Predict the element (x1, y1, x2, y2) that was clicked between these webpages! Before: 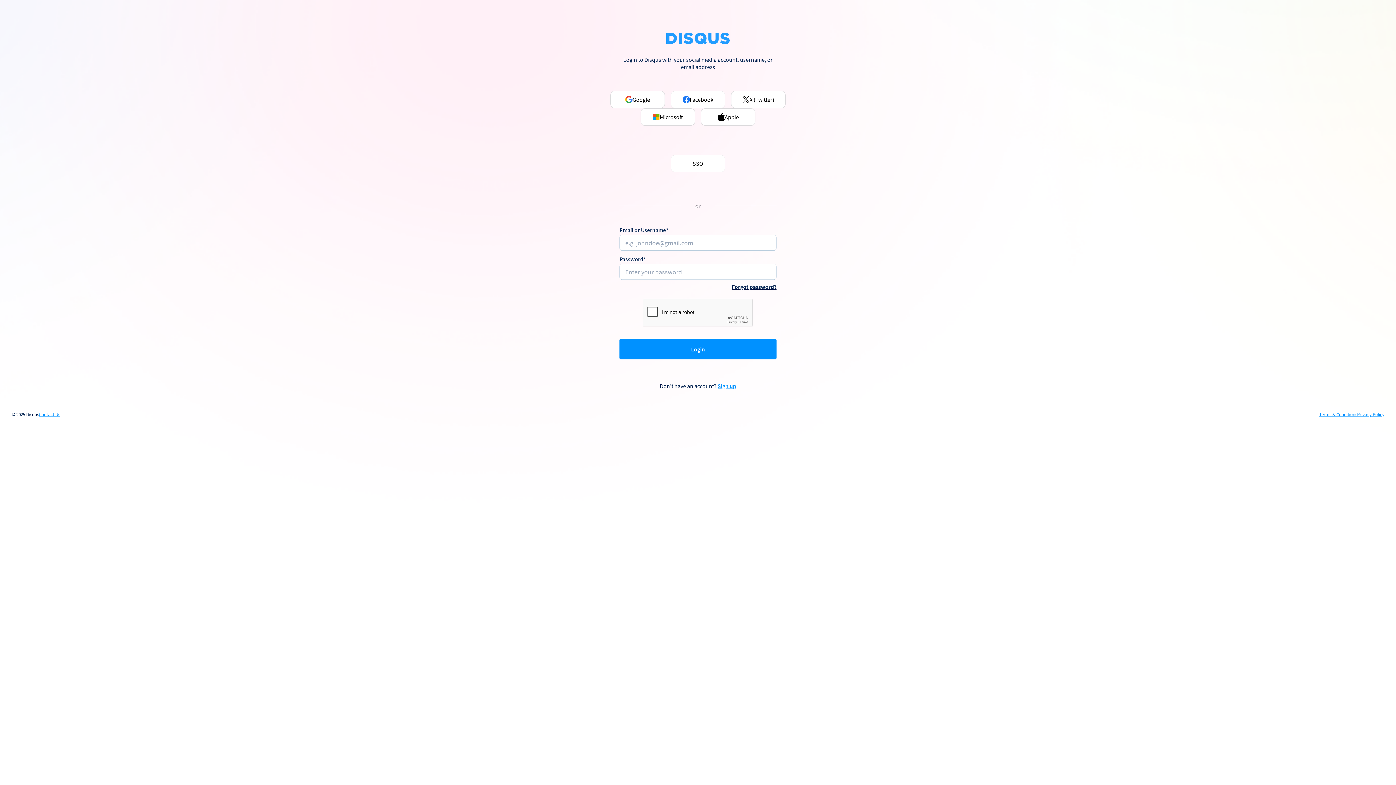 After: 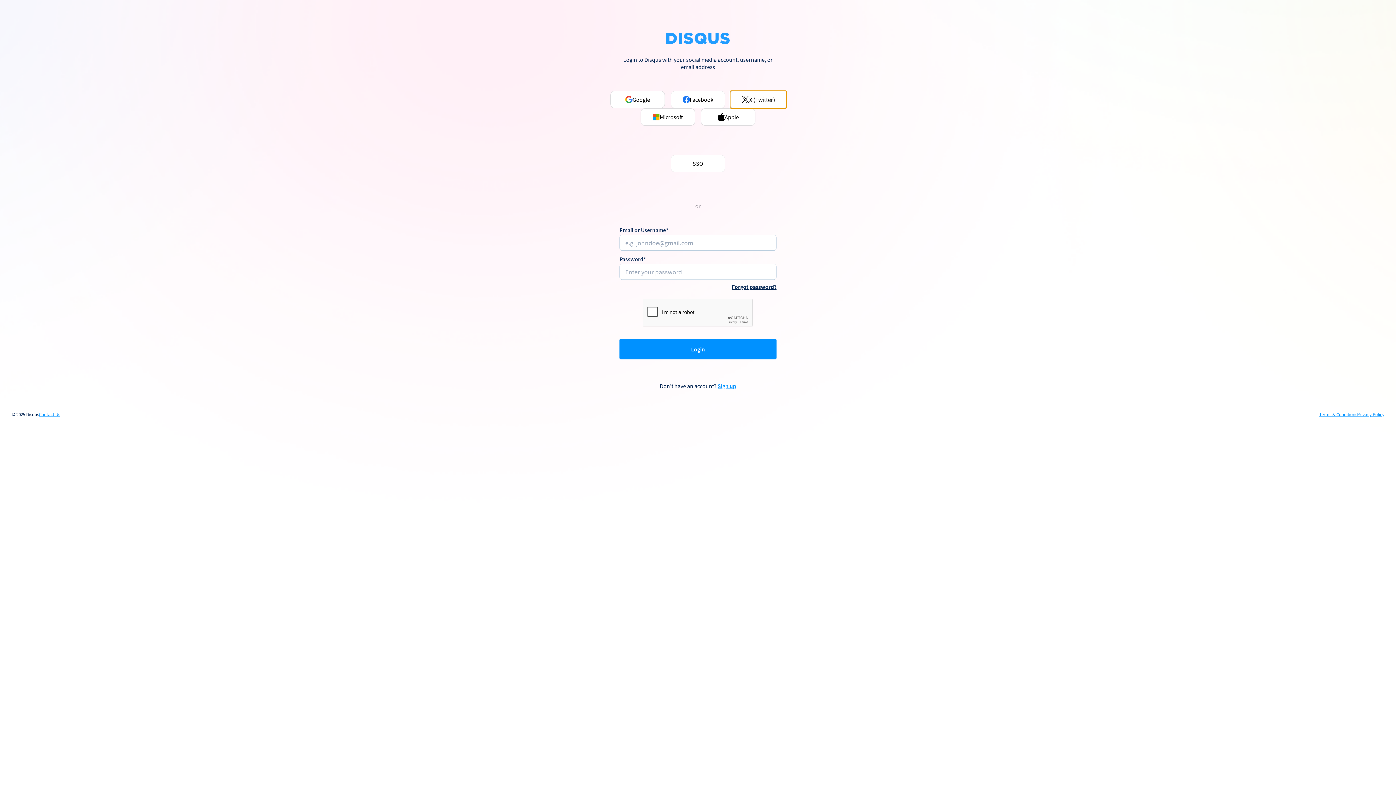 Action: label: X (Twitter) bbox: (731, 90, 785, 108)